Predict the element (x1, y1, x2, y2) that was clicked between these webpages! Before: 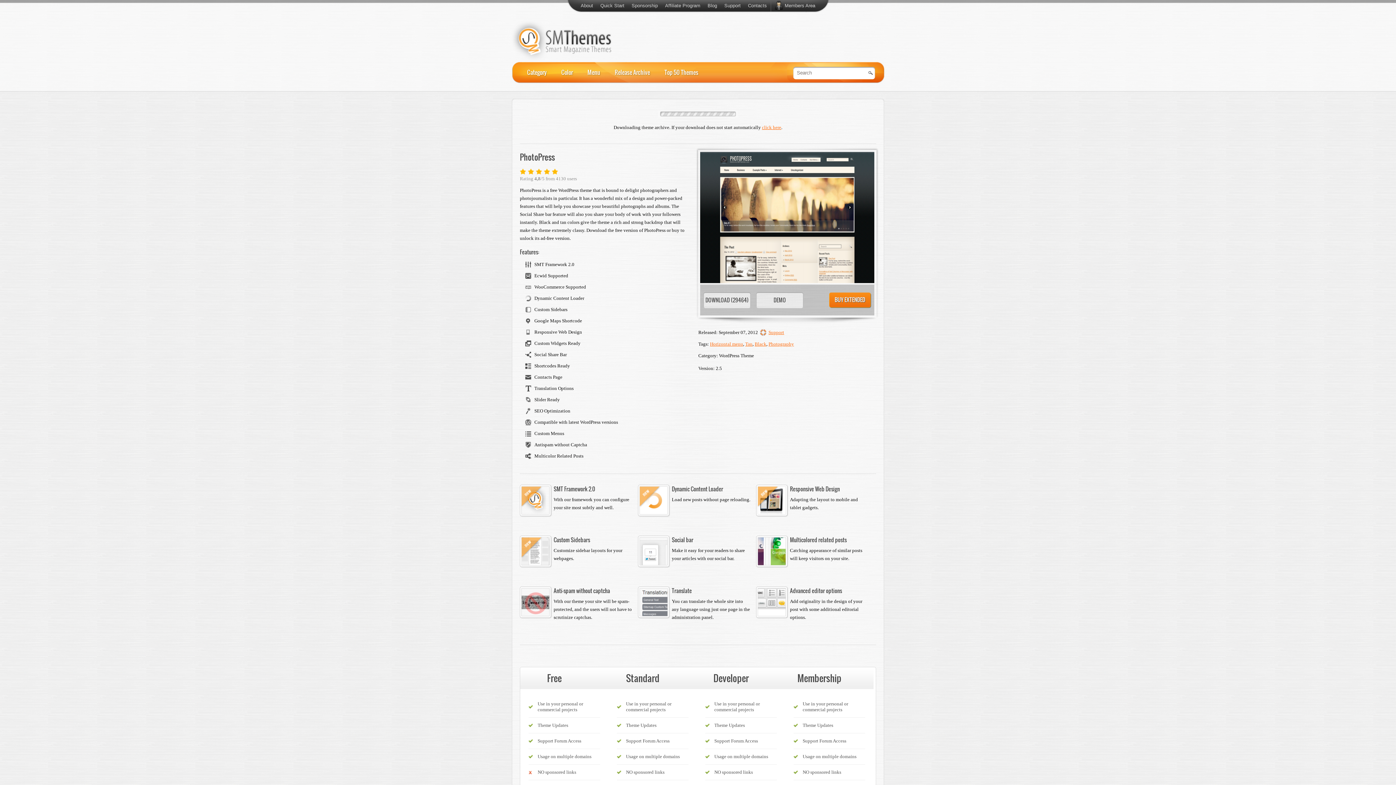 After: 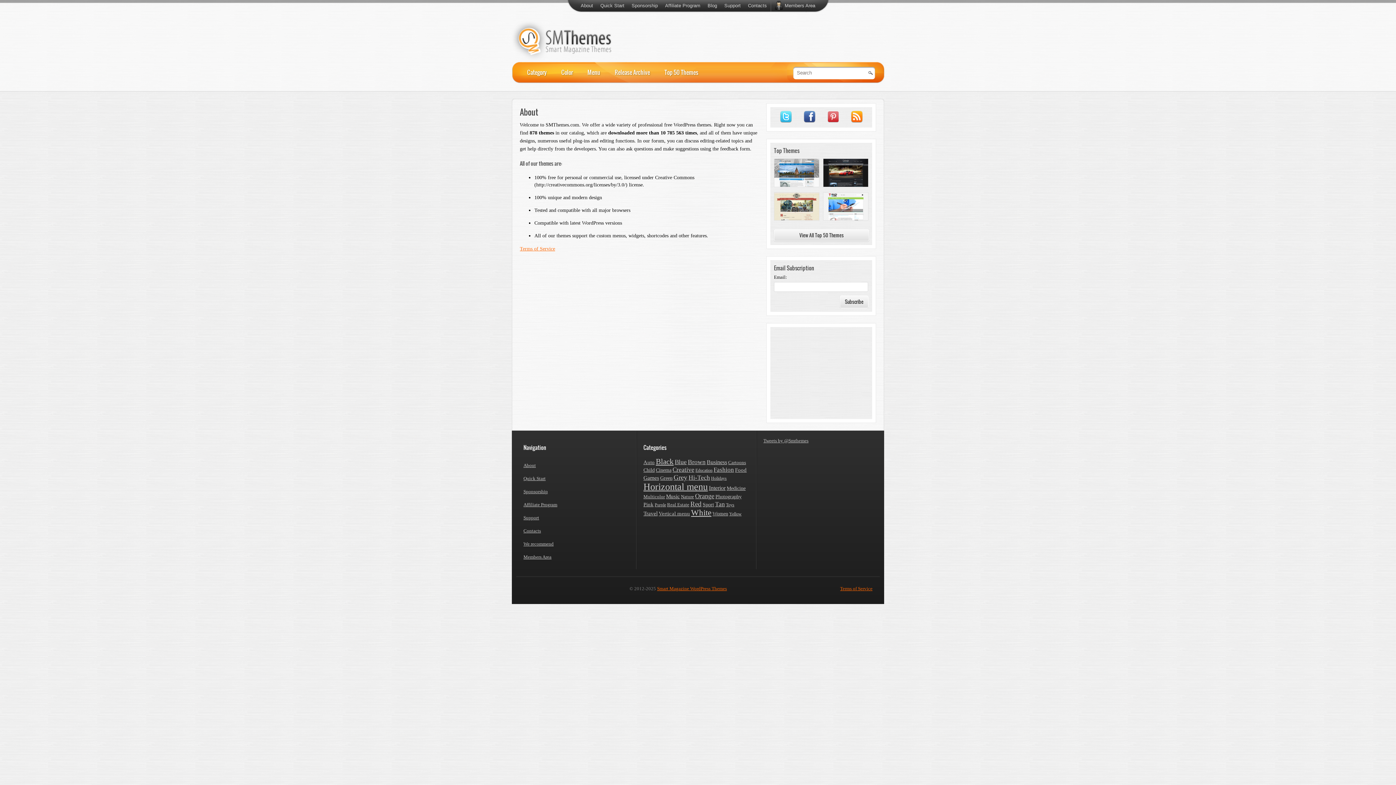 Action: label: About bbox: (577, 0, 596, 11)